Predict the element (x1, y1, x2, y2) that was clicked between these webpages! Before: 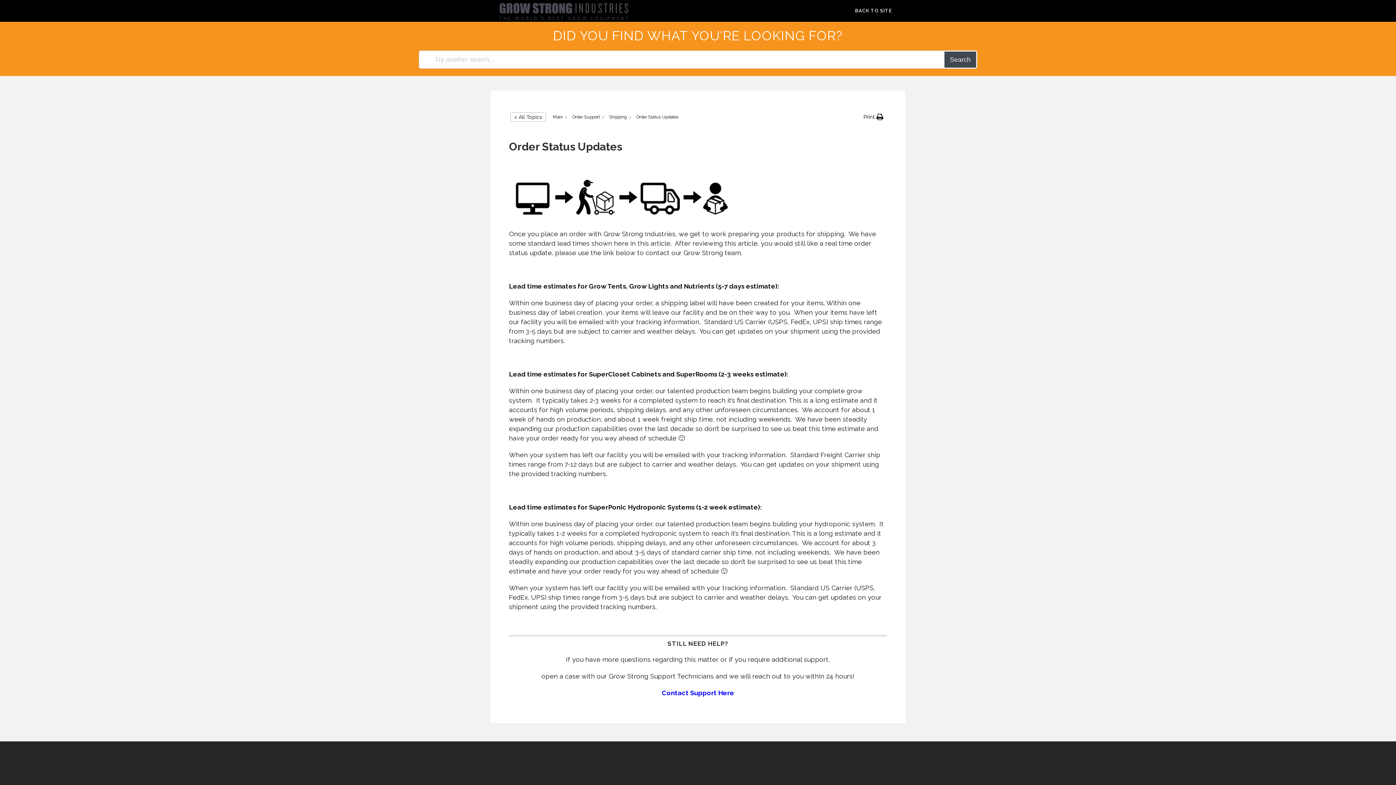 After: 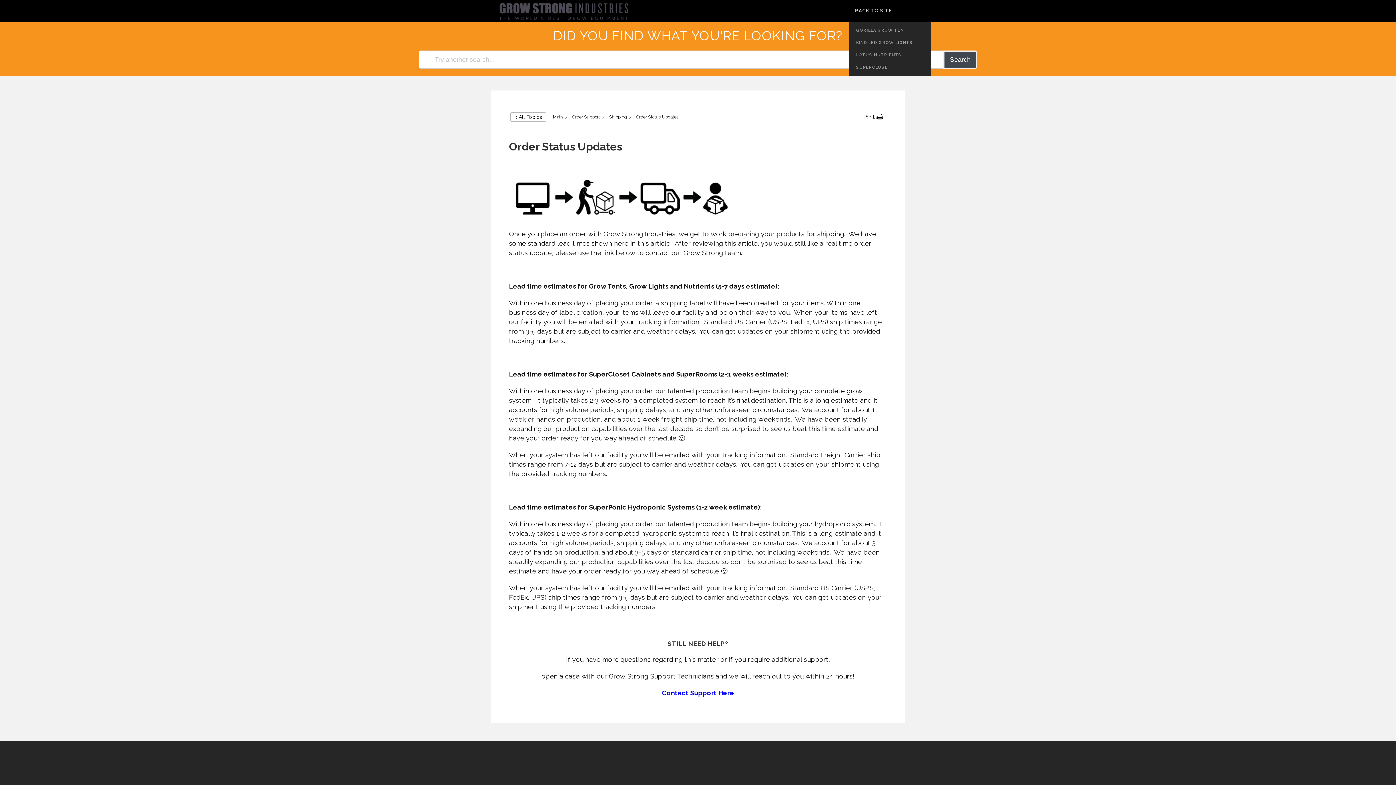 Action: bbox: (849, 0, 898, 21) label: BACK TO SITE